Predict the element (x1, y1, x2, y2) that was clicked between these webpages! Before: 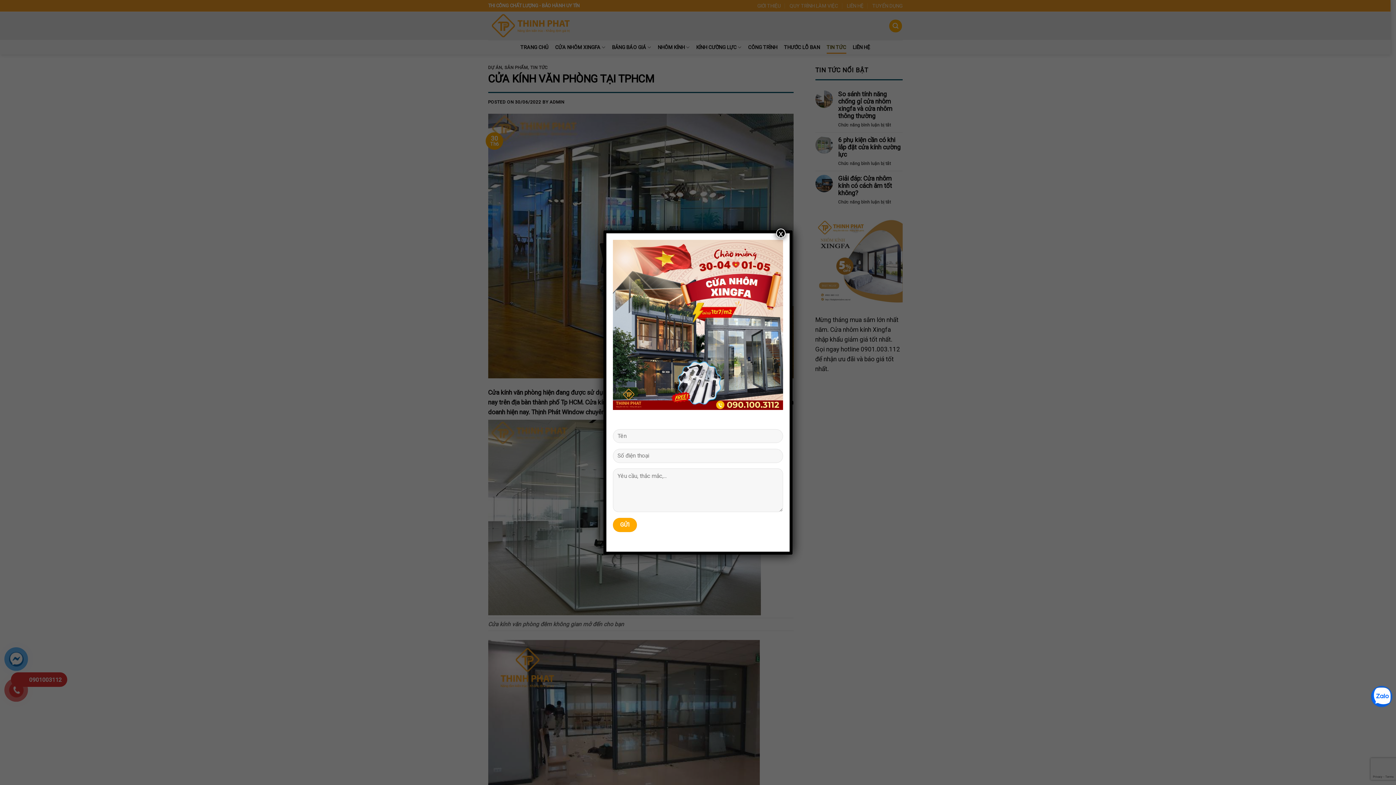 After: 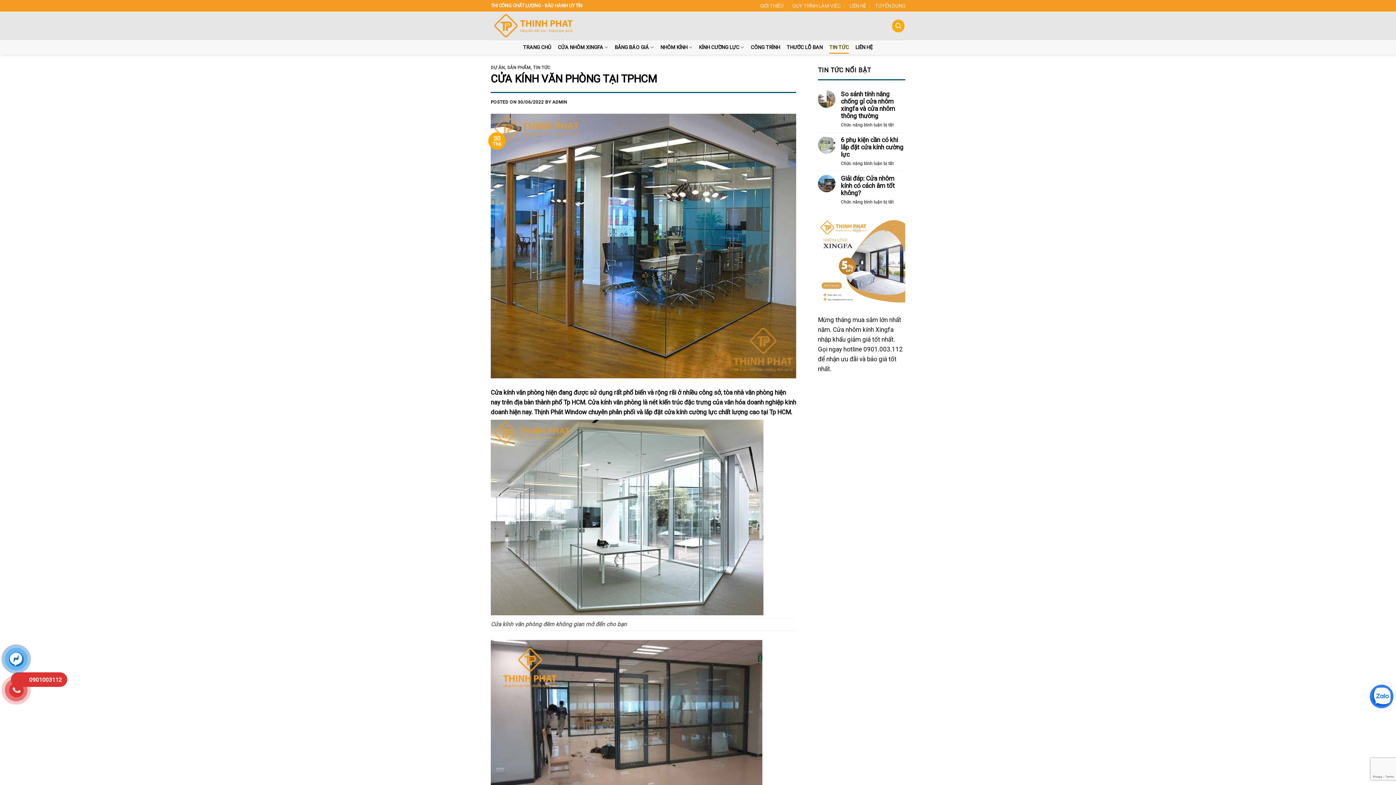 Action: label: Close bbox: (776, 228, 785, 238)